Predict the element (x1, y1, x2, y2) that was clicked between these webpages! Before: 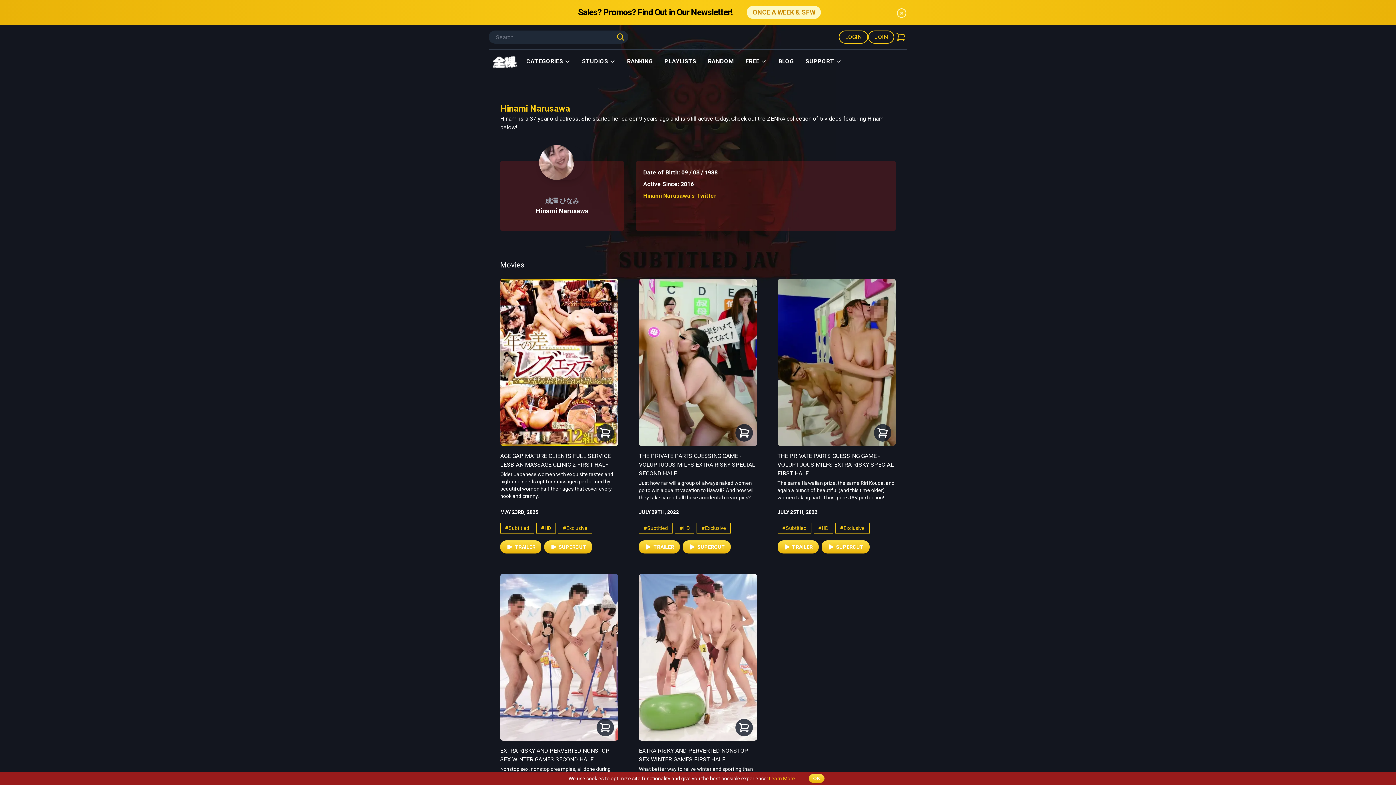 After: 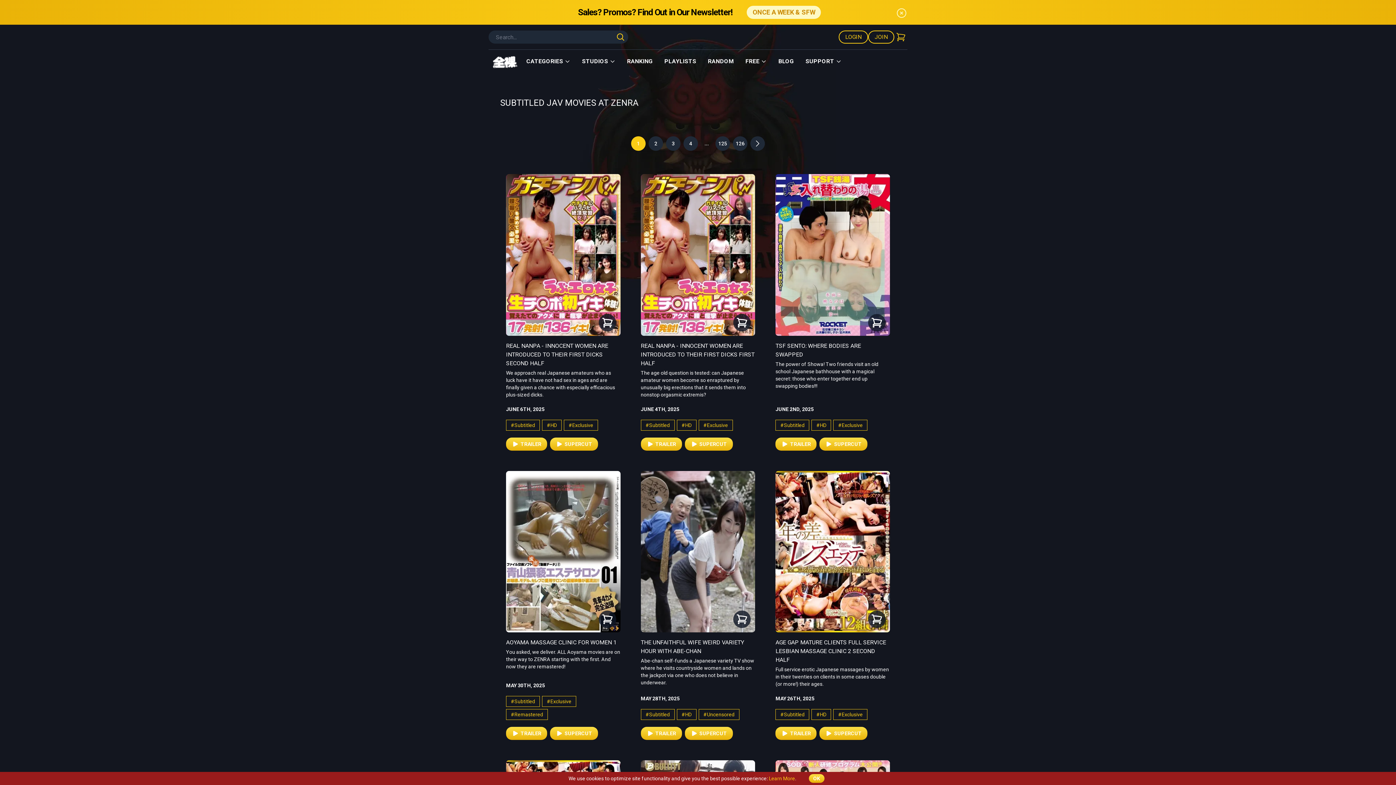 Action: bbox: (639, 523, 672, 533) label: #Subtitled